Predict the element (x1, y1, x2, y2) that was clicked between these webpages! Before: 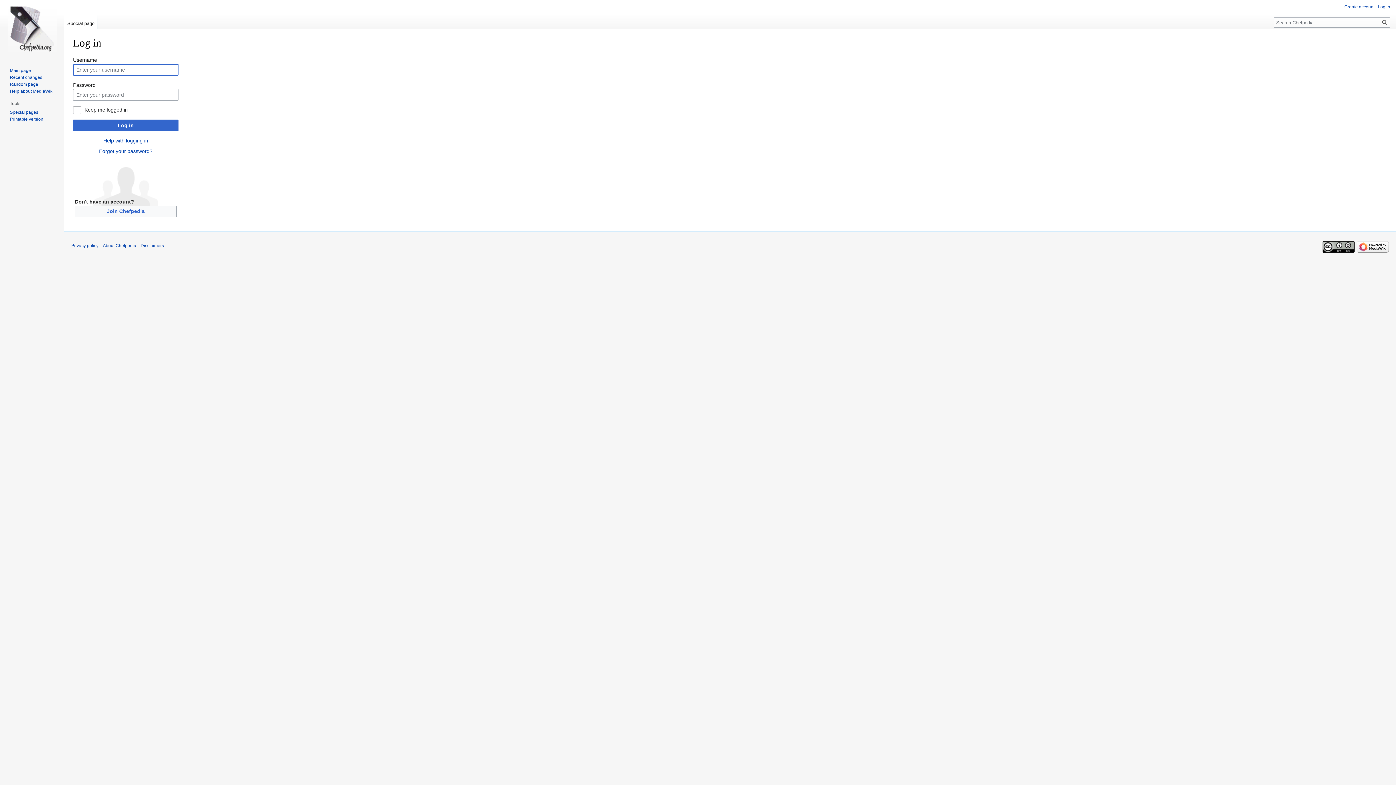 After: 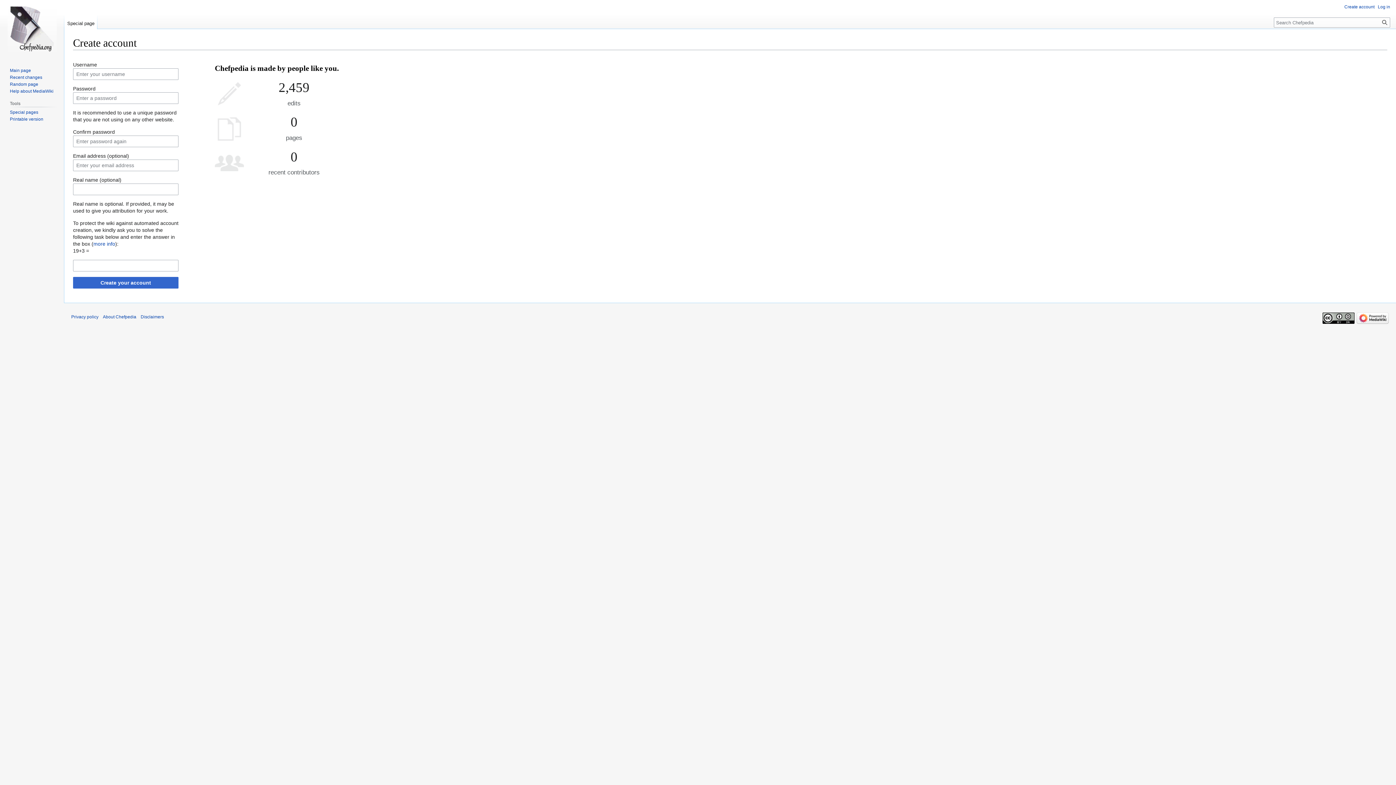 Action: label: Join Chefpedia bbox: (74, 205, 176, 217)